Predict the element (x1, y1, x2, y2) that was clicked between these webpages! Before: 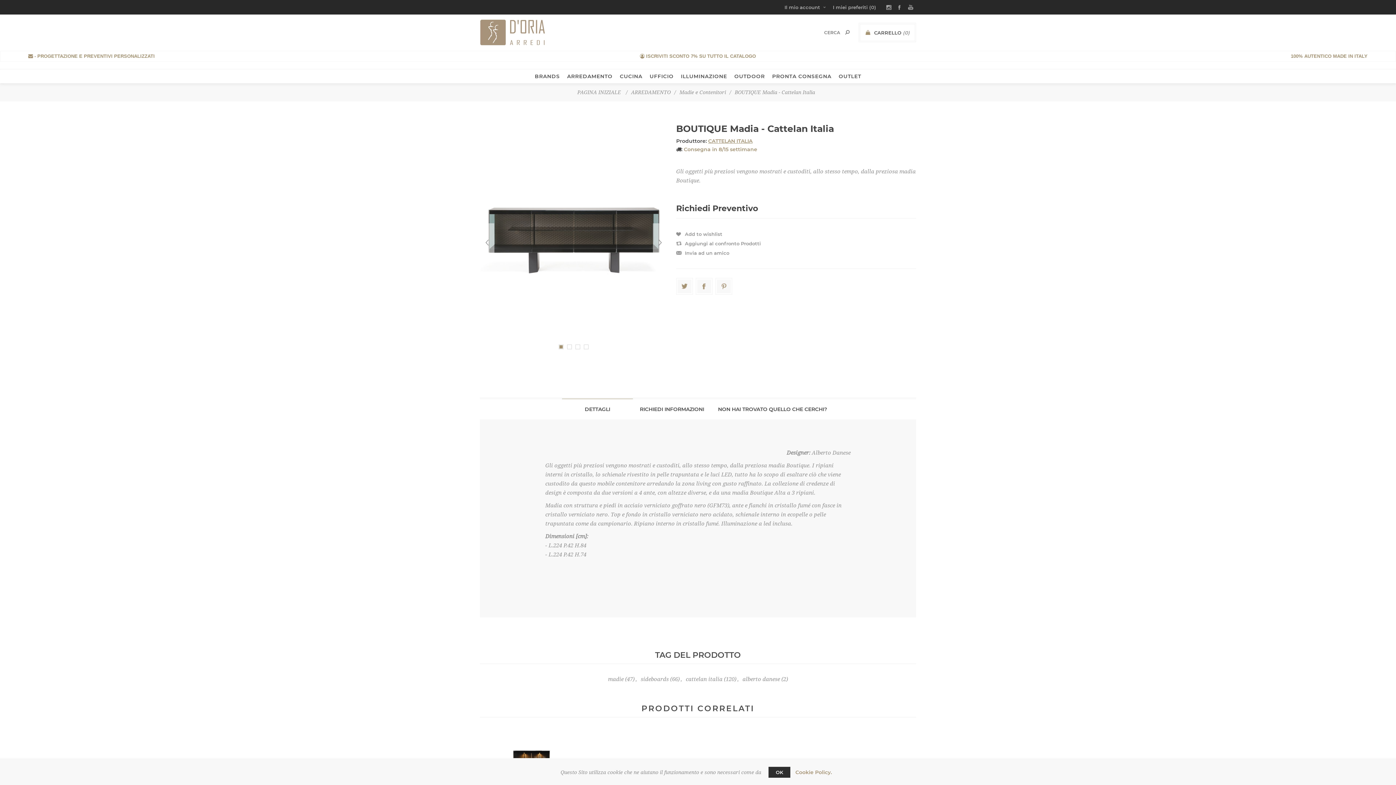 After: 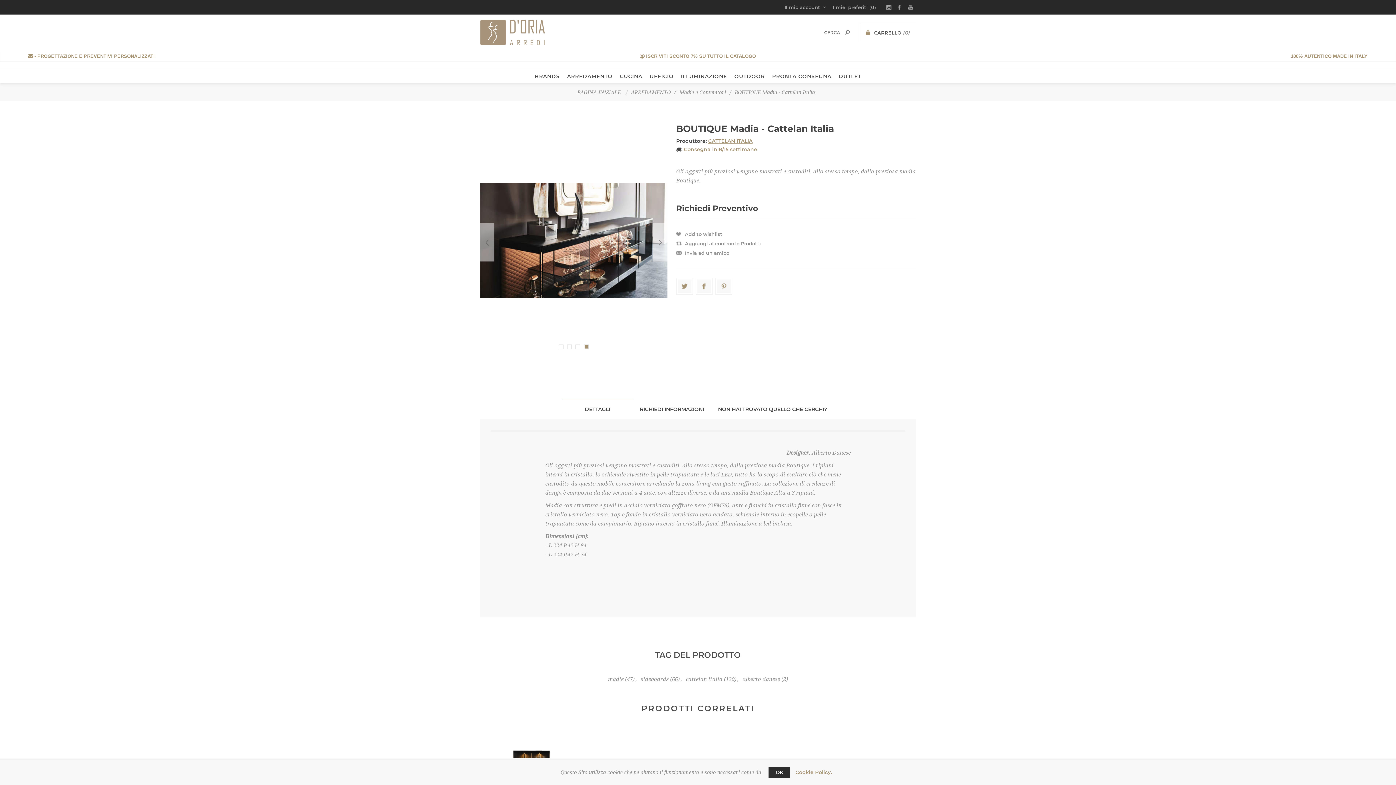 Action: bbox: (584, 344, 588, 349)